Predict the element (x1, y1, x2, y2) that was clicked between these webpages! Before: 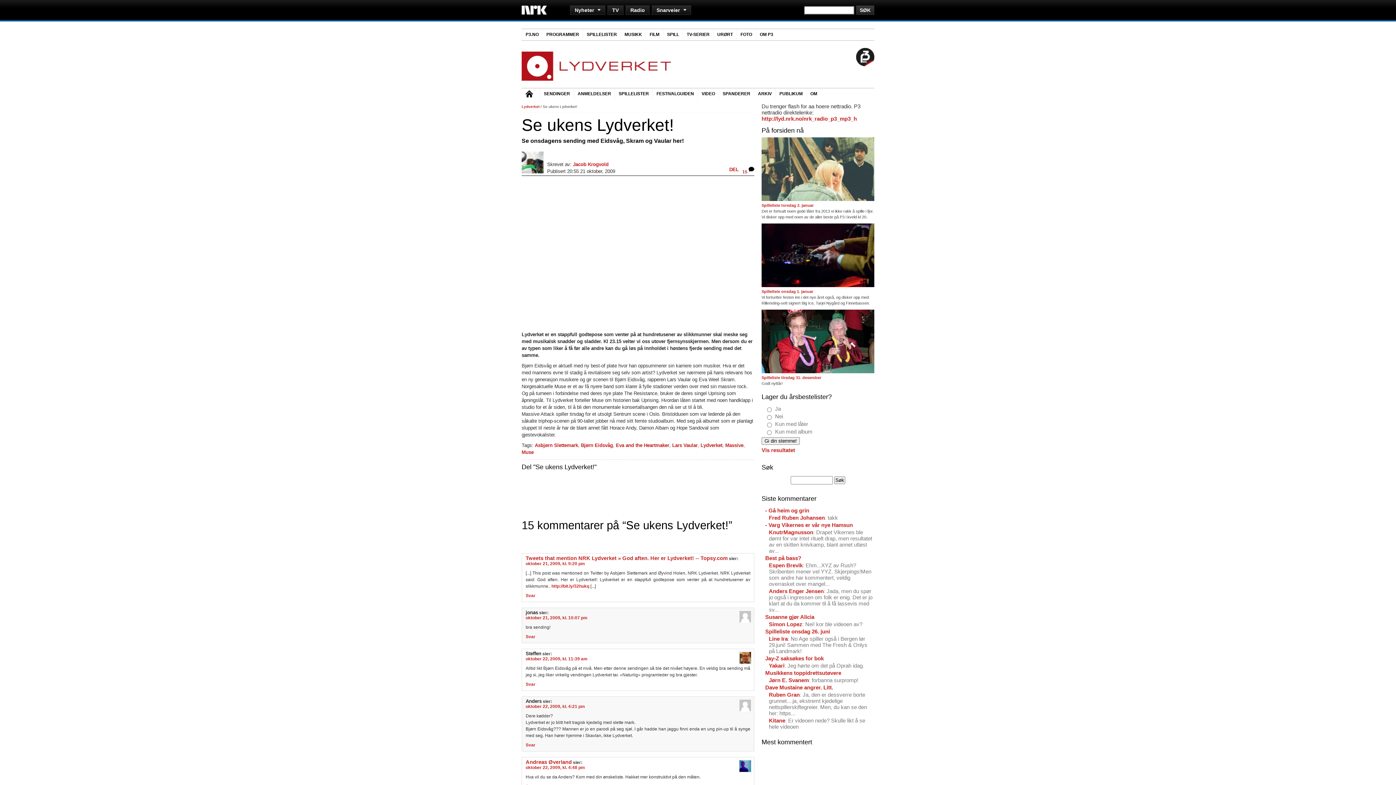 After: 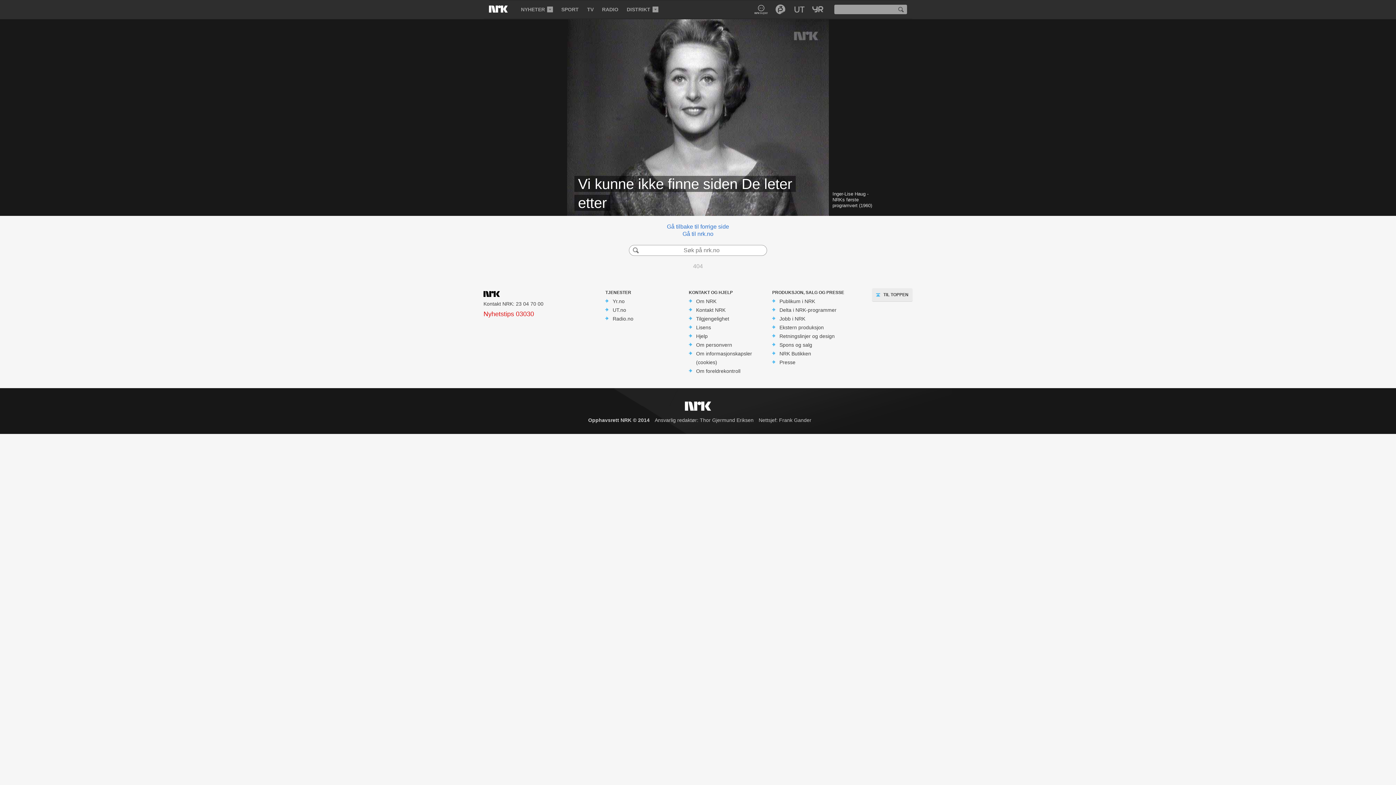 Action: bbox: (521, 169, 543, 174)